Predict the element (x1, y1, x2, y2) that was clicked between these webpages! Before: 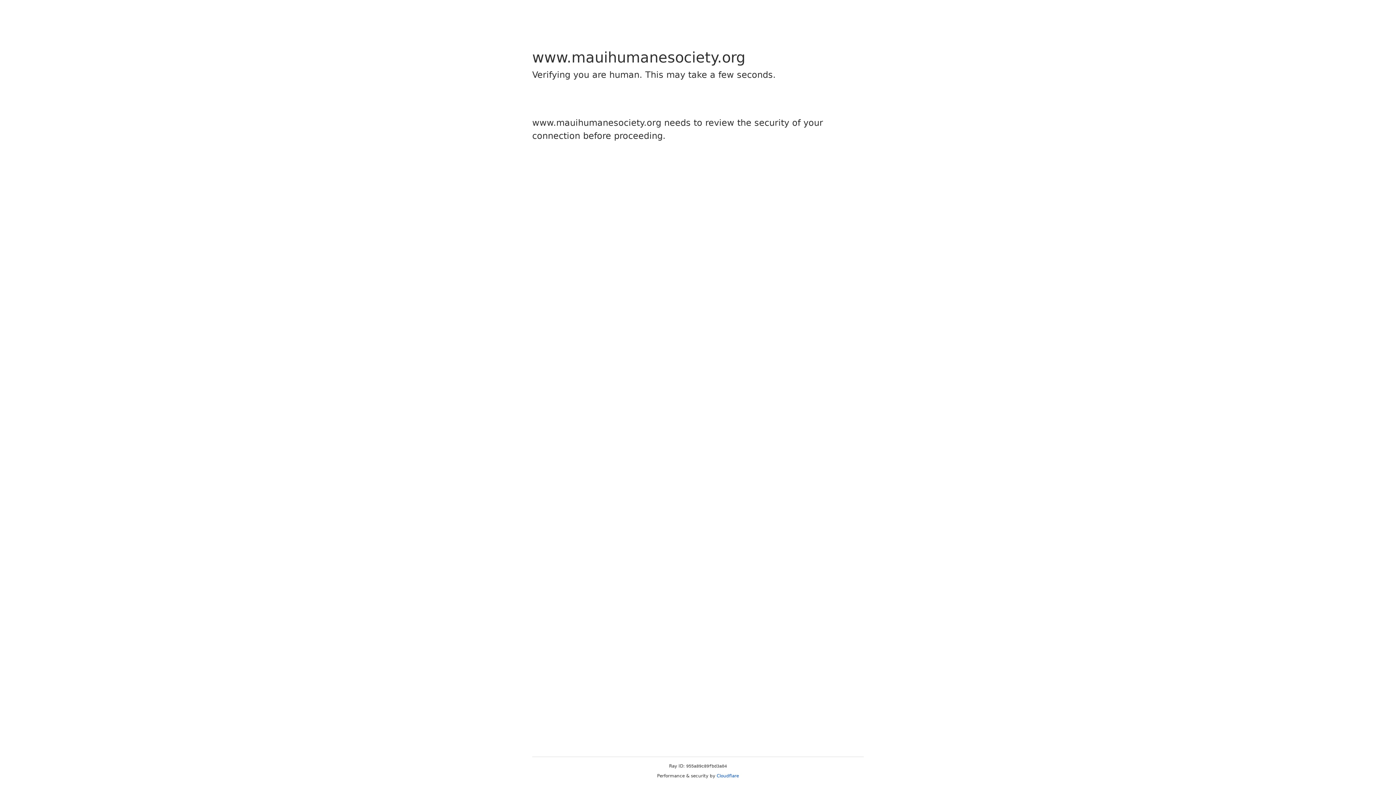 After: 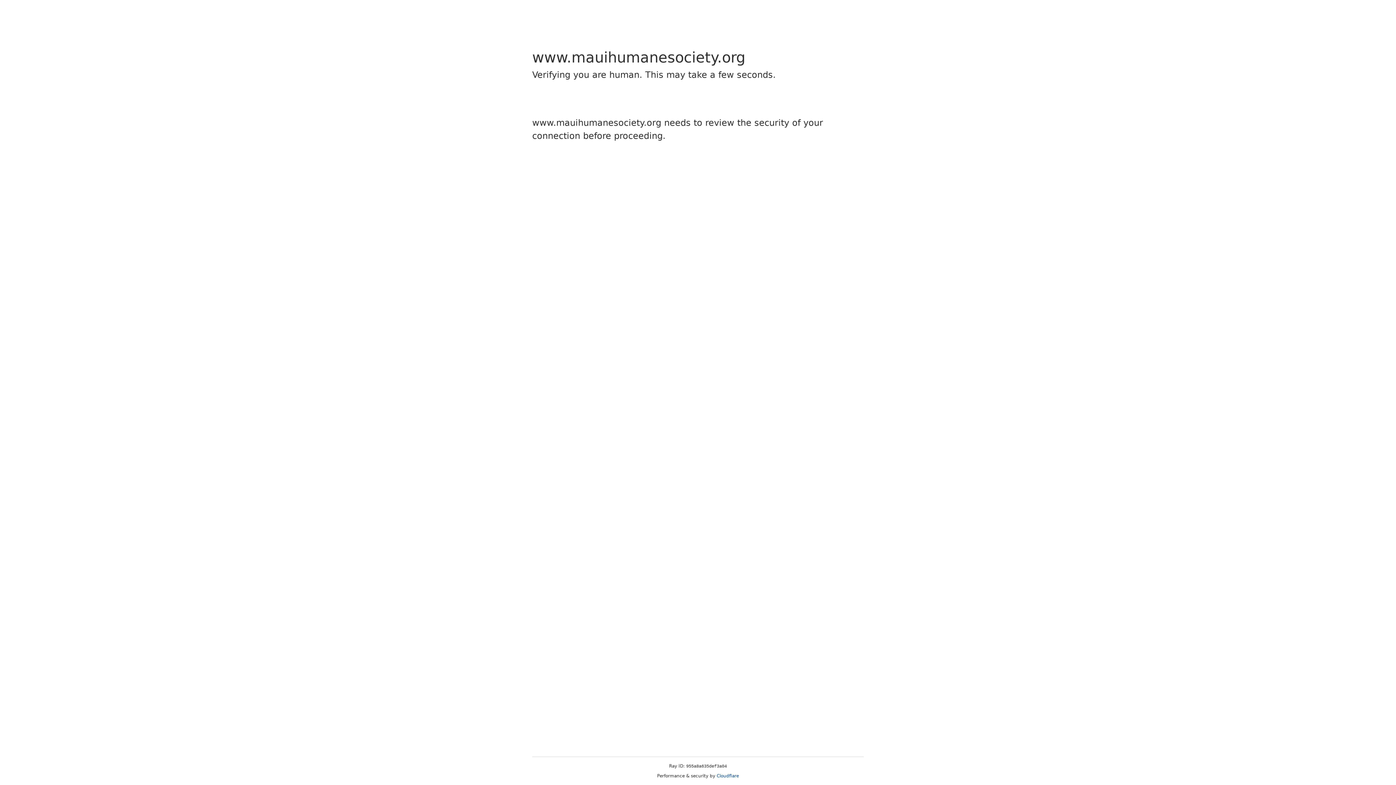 Action: label: Cloudflare bbox: (716, 773, 739, 778)